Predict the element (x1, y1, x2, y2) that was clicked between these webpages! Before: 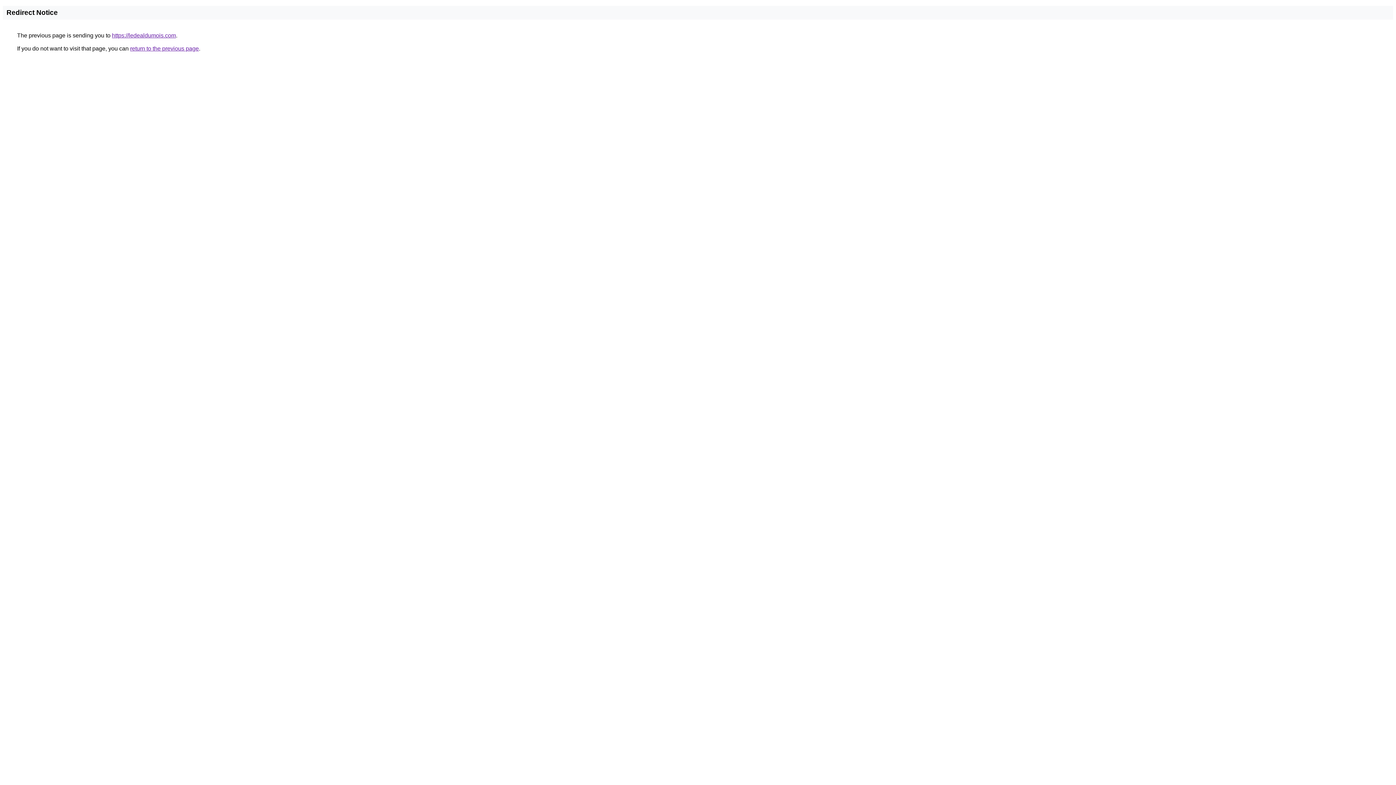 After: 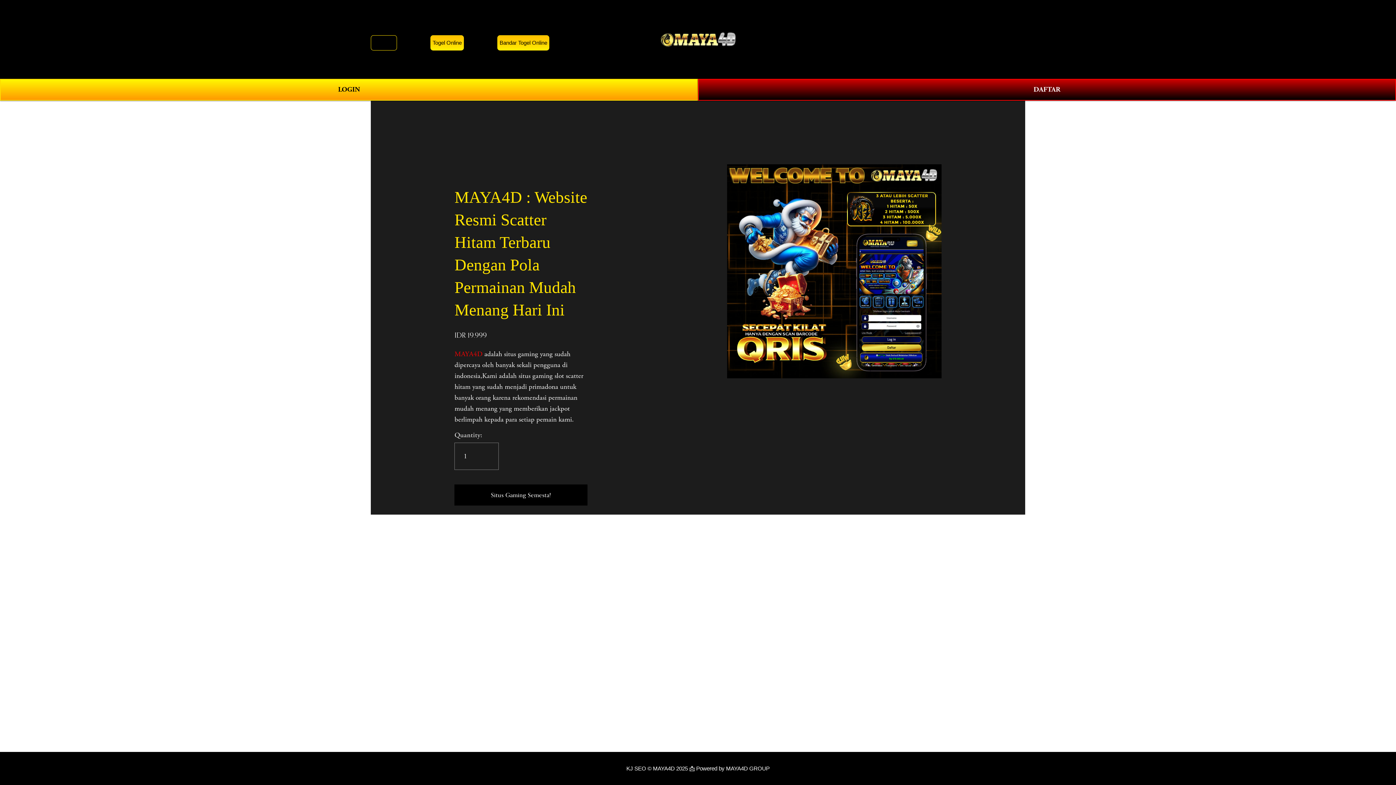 Action: bbox: (112, 32, 176, 38) label: https://ledealdumois.com